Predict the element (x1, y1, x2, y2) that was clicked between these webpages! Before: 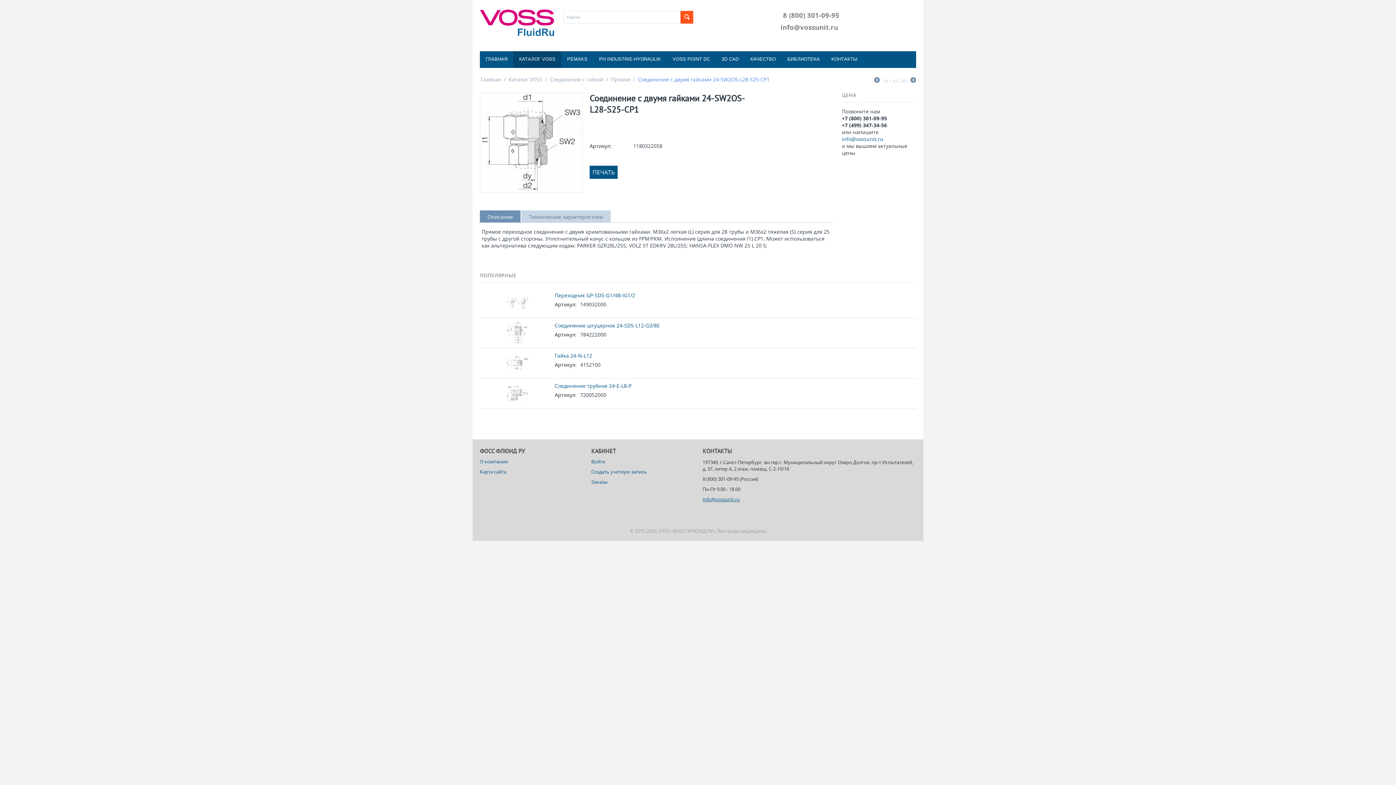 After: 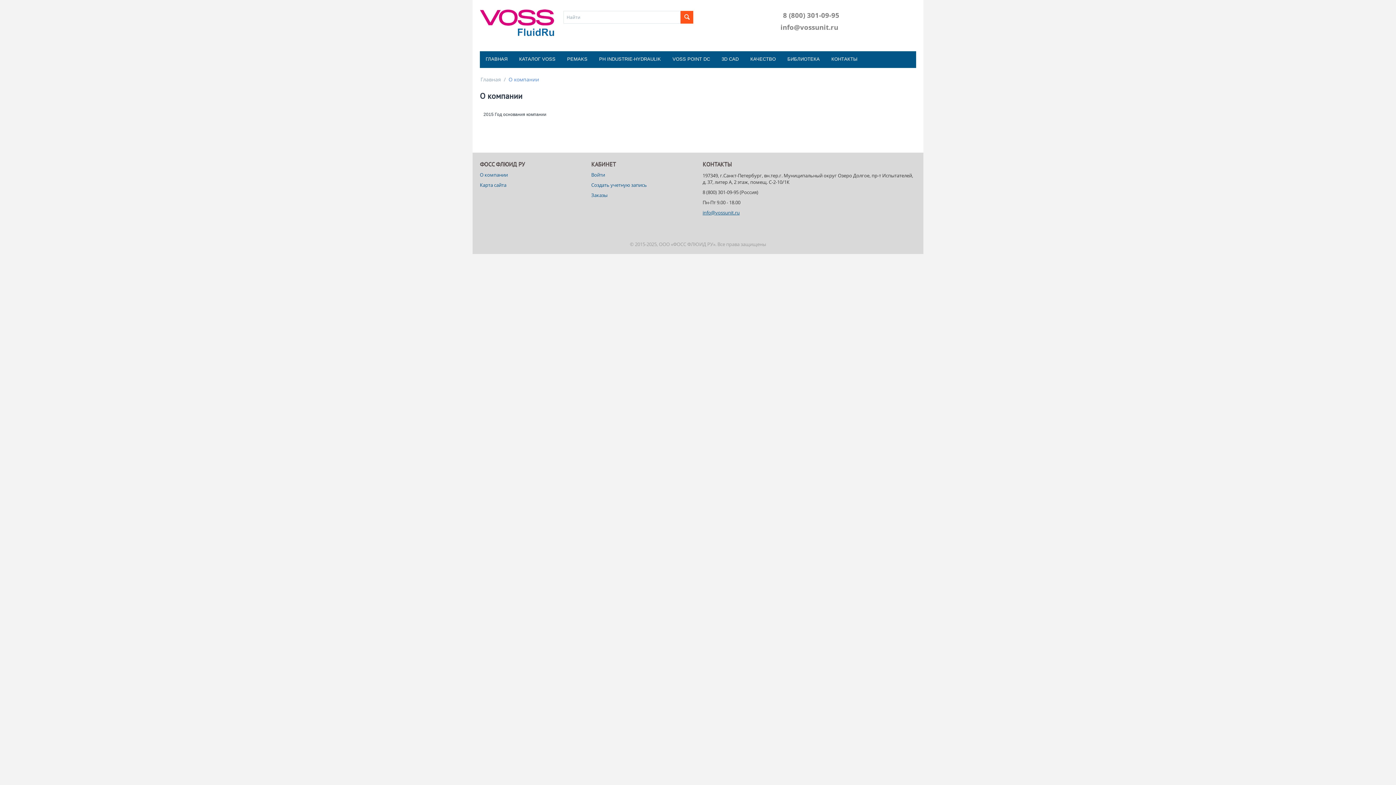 Action: label: О компании bbox: (480, 458, 508, 465)